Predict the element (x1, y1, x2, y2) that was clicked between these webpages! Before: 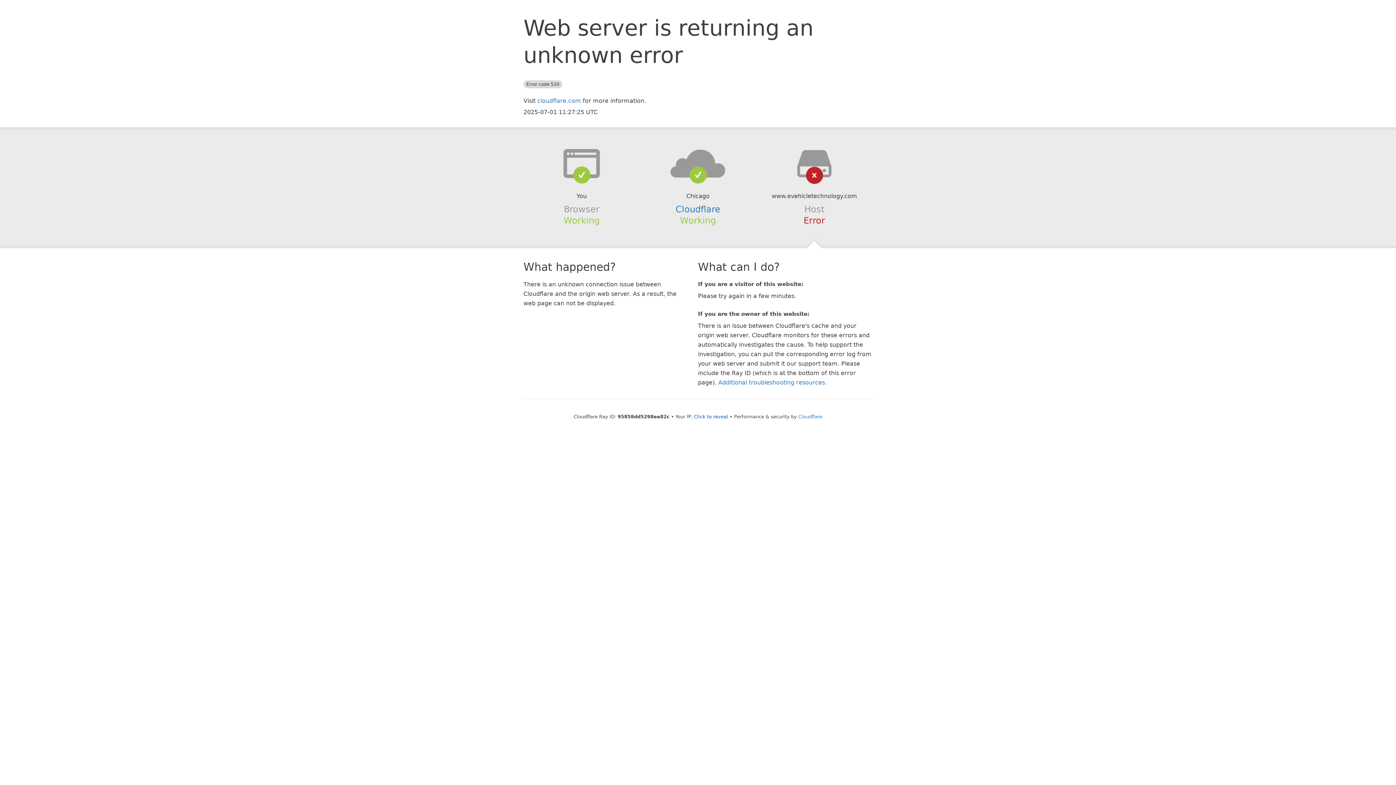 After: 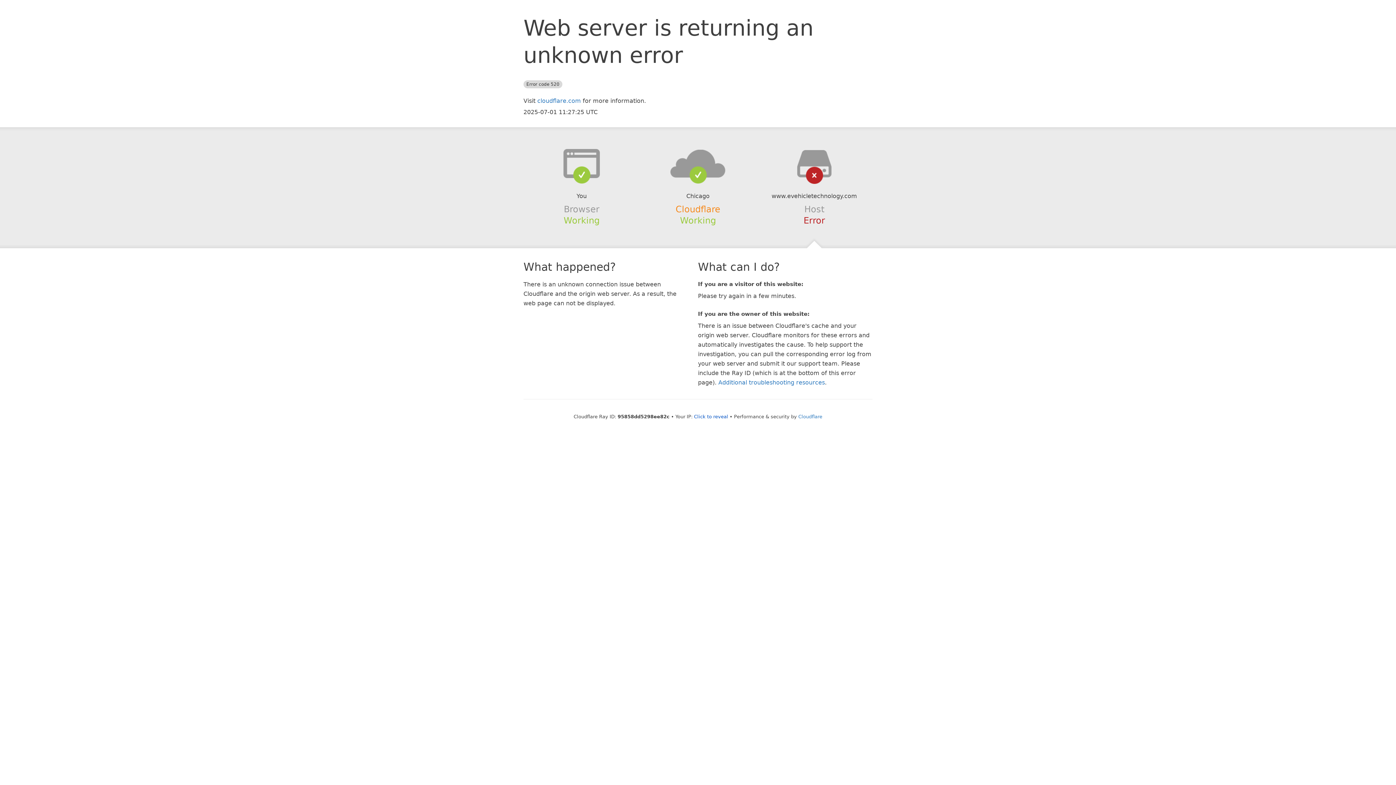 Action: label: Cloudflare bbox: (675, 204, 720, 214)